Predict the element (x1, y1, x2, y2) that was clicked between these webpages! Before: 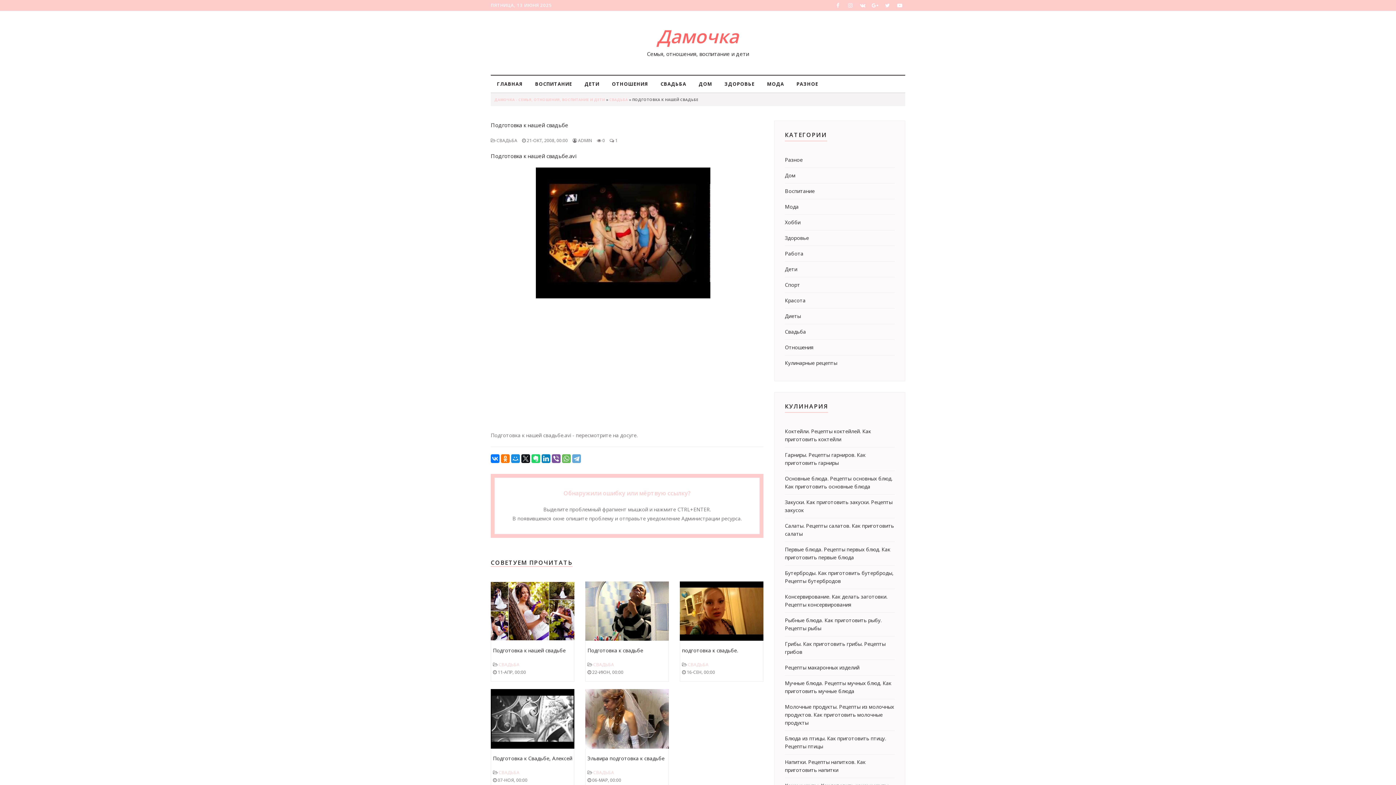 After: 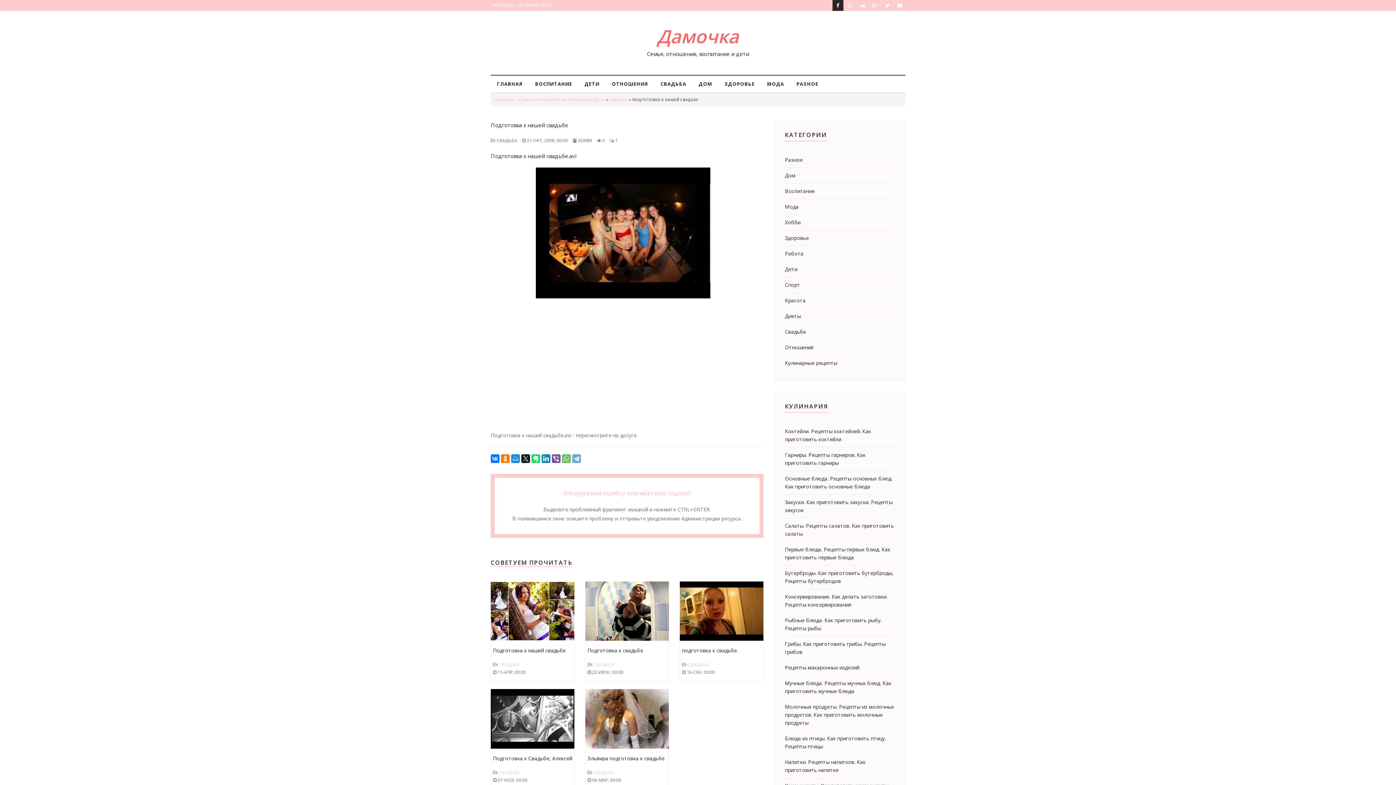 Action: bbox: (832, 0, 843, 10)